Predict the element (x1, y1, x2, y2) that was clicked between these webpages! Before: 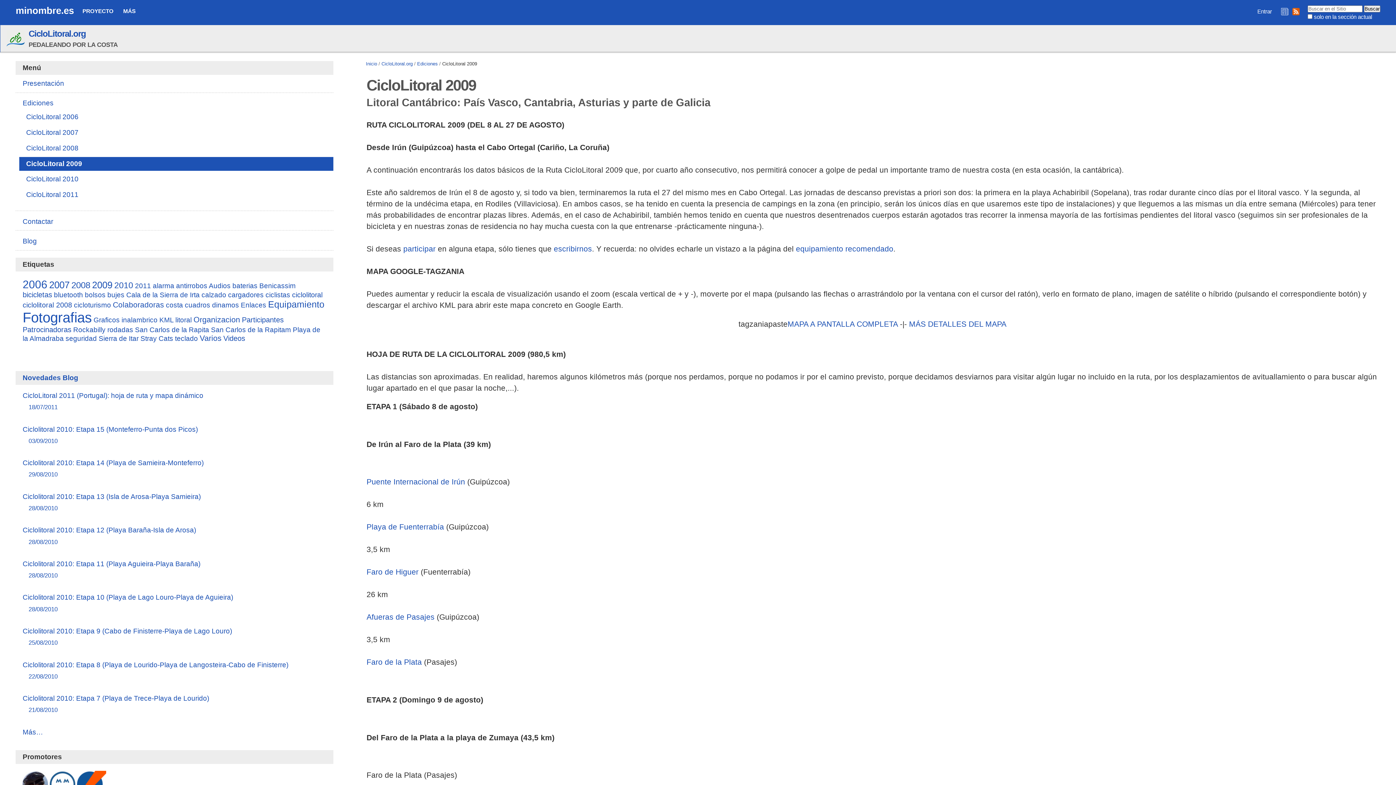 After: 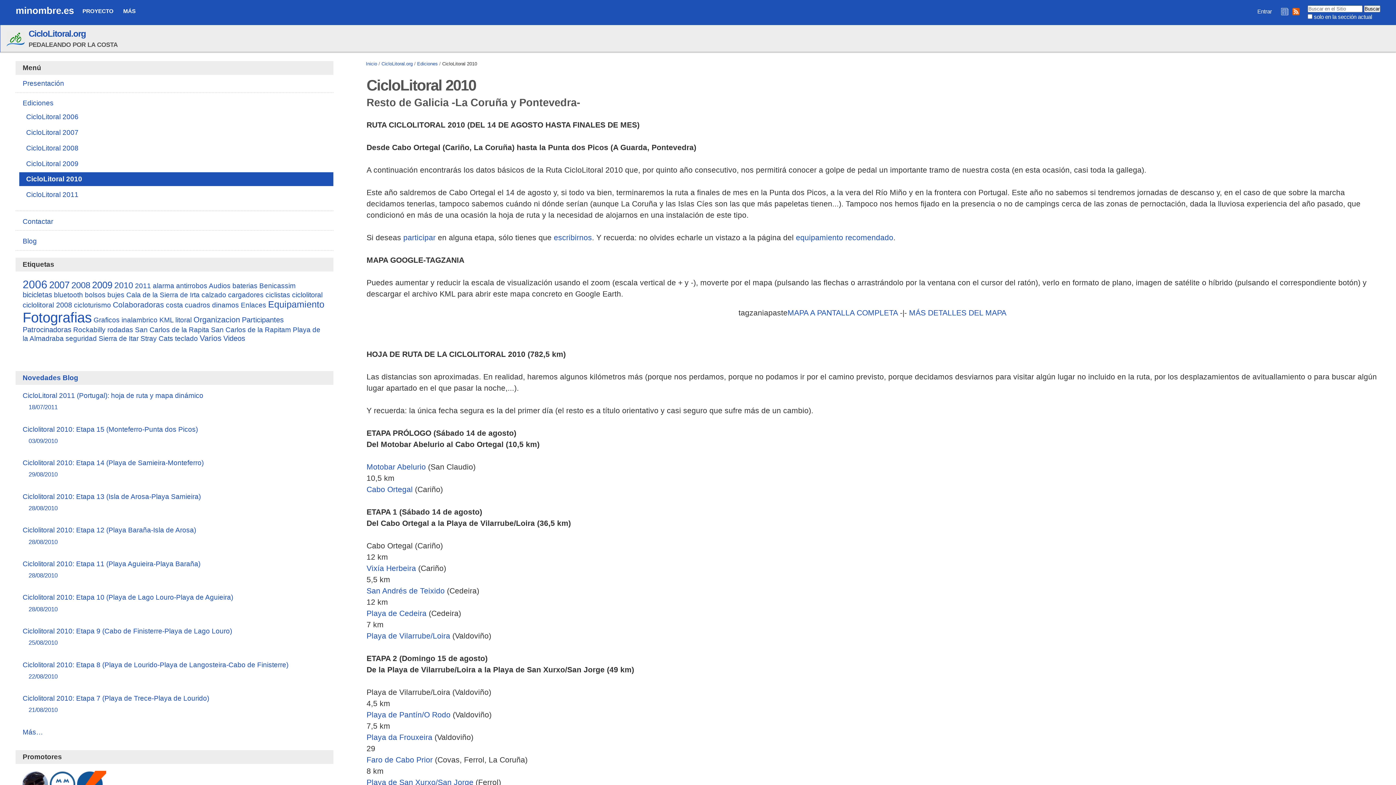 Action: bbox: (26, 172, 326, 186) label: CicloLitoral 2010